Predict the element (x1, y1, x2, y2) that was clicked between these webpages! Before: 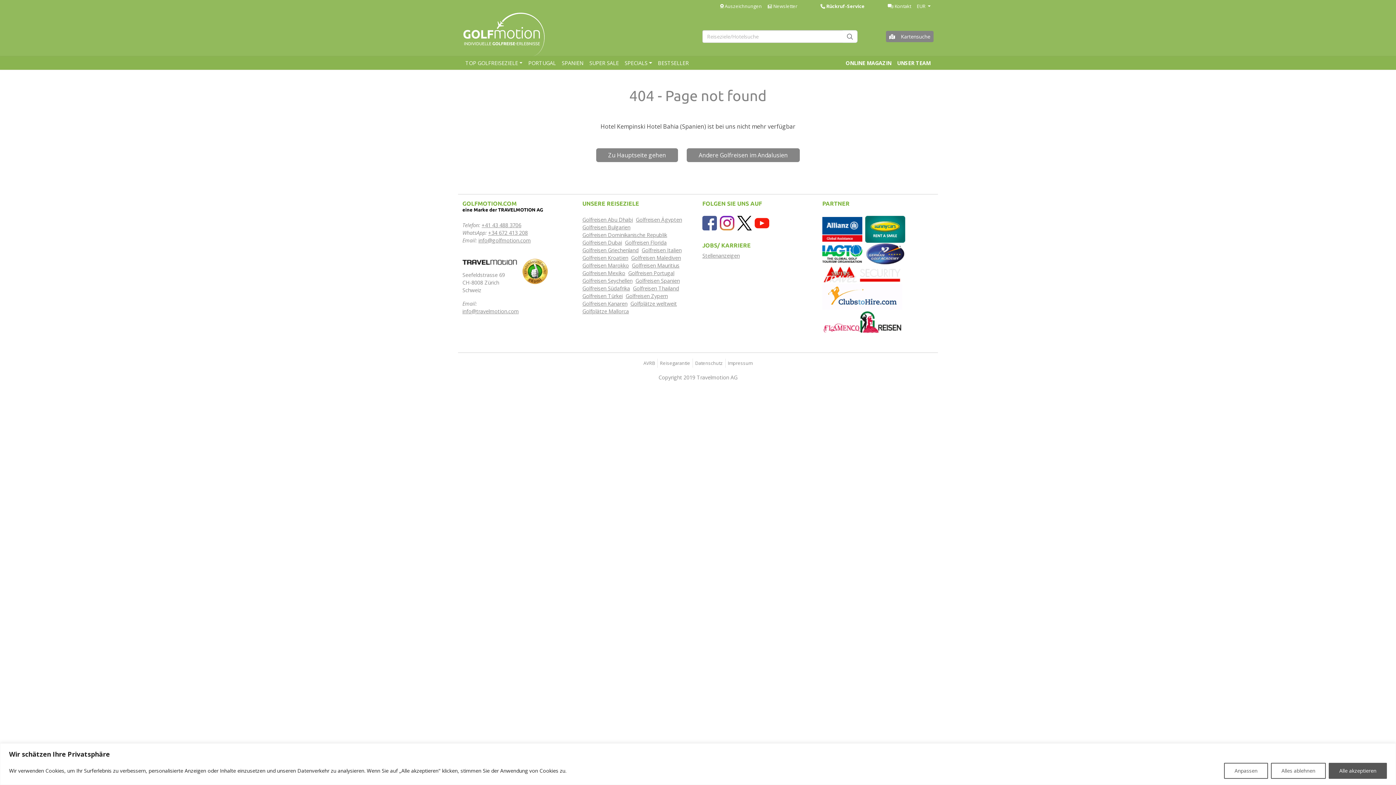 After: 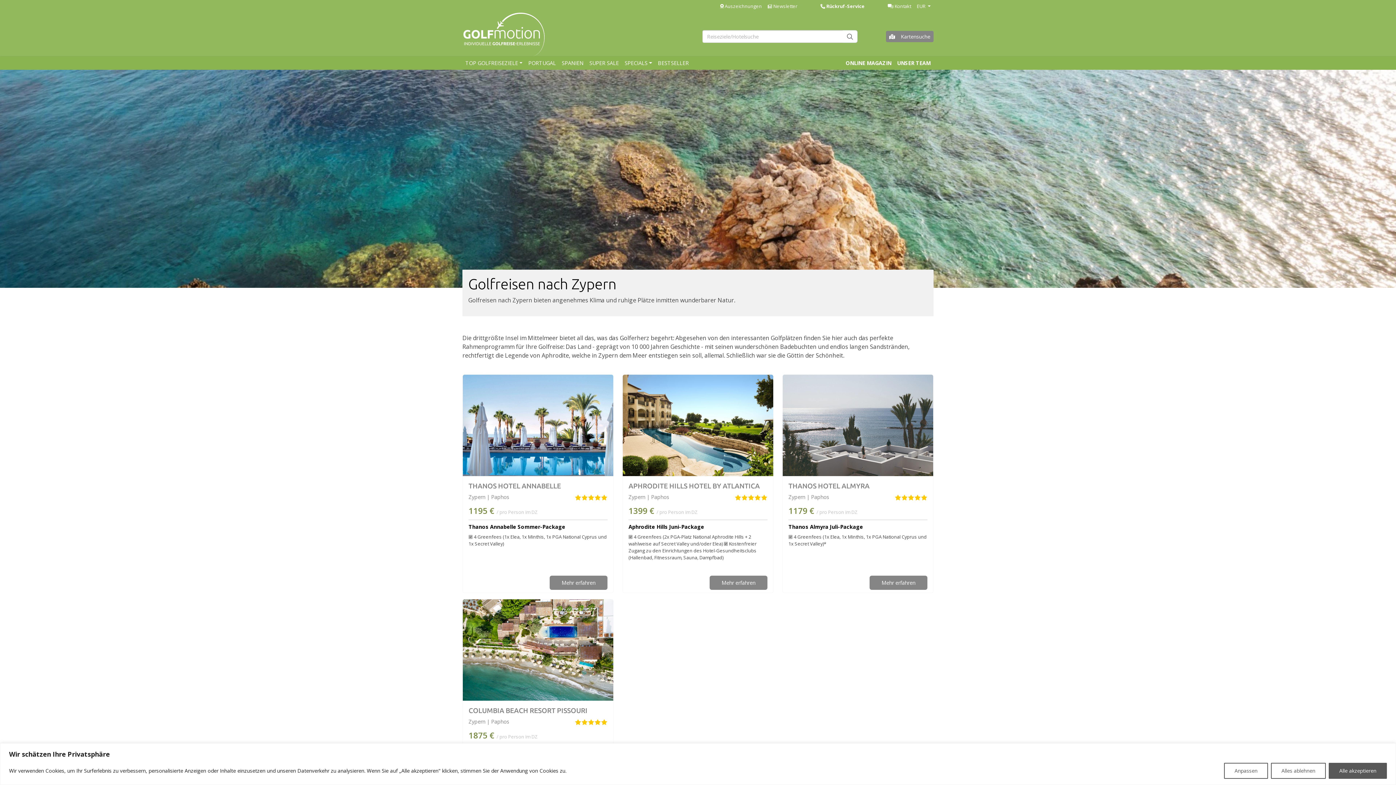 Action: bbox: (625, 292, 668, 299) label: Golfreisen Zypern